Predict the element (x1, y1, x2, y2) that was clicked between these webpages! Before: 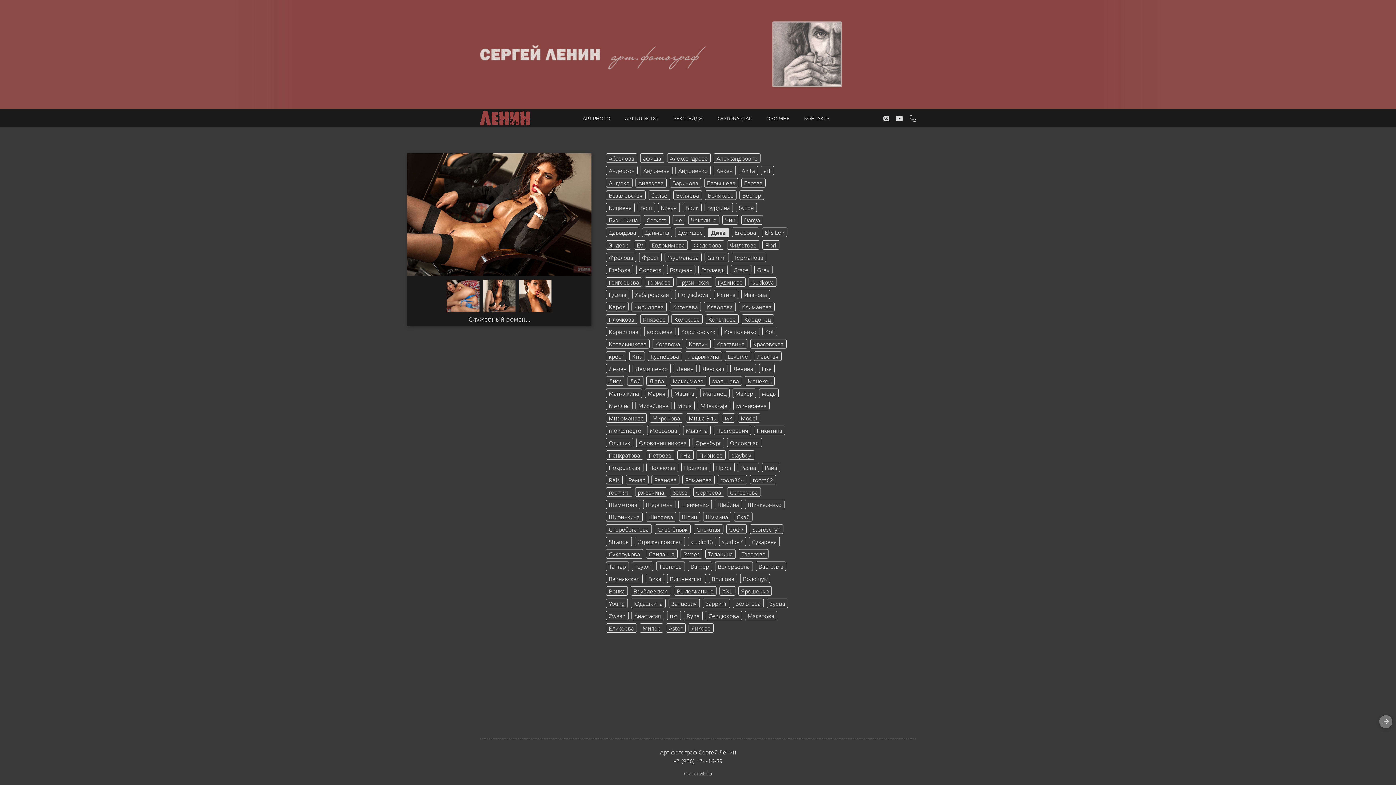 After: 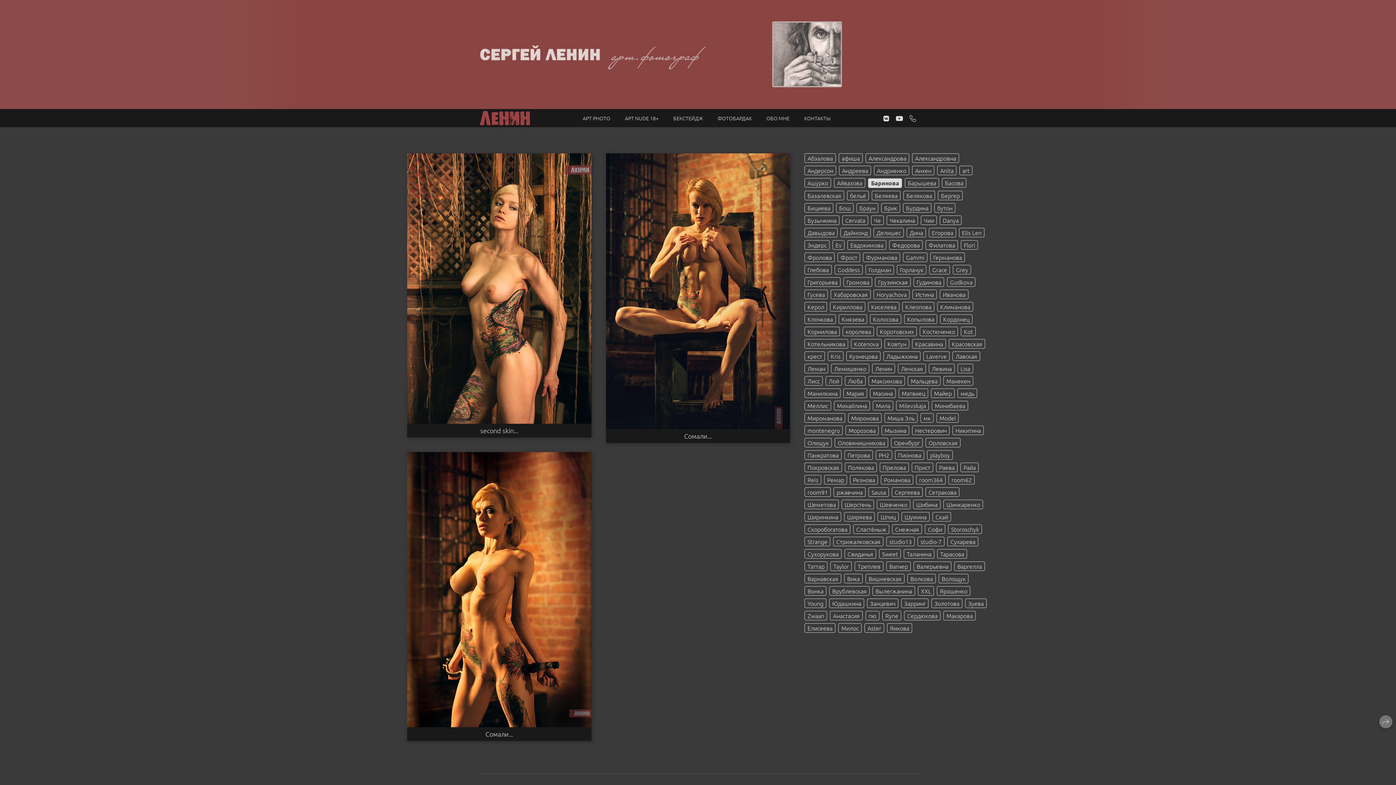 Action: label: Баринова bbox: (669, 178, 701, 187)